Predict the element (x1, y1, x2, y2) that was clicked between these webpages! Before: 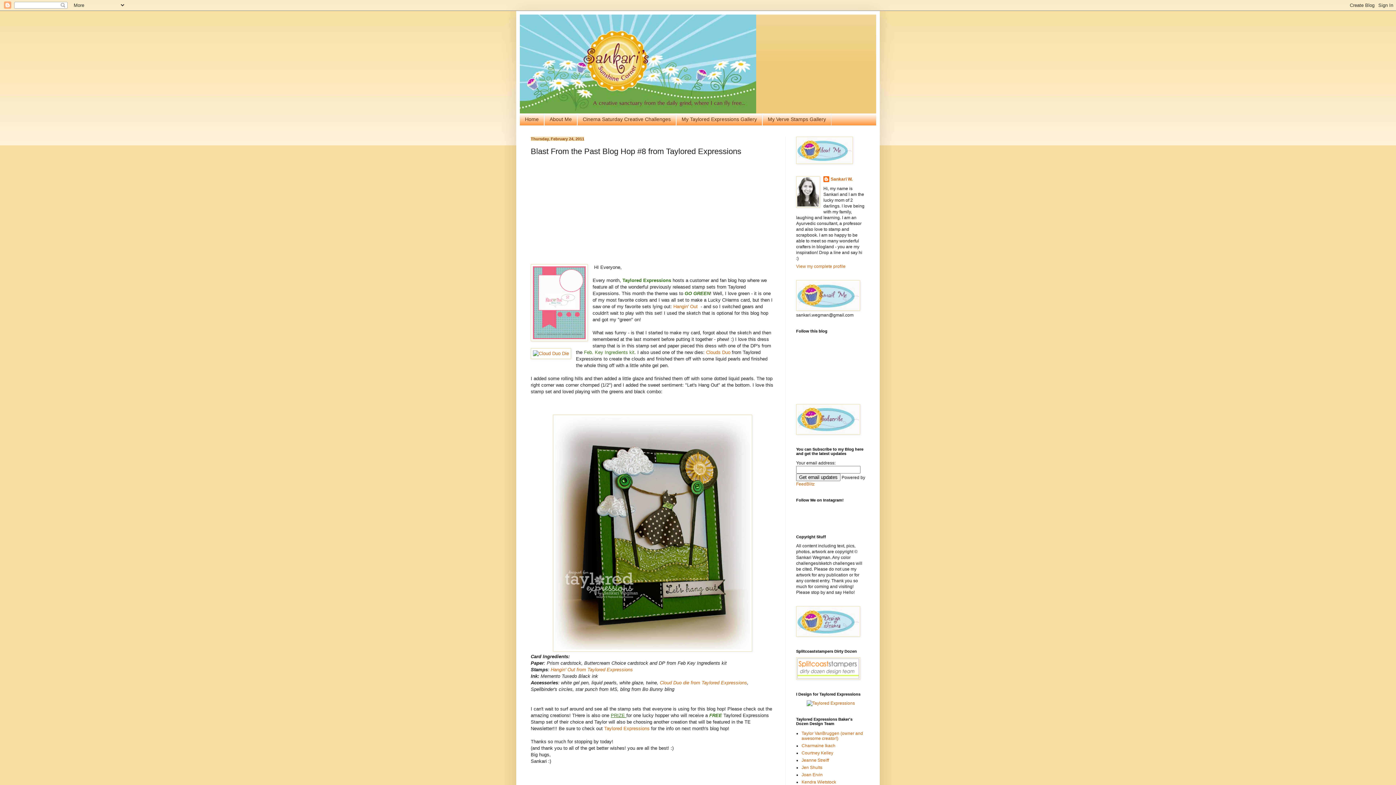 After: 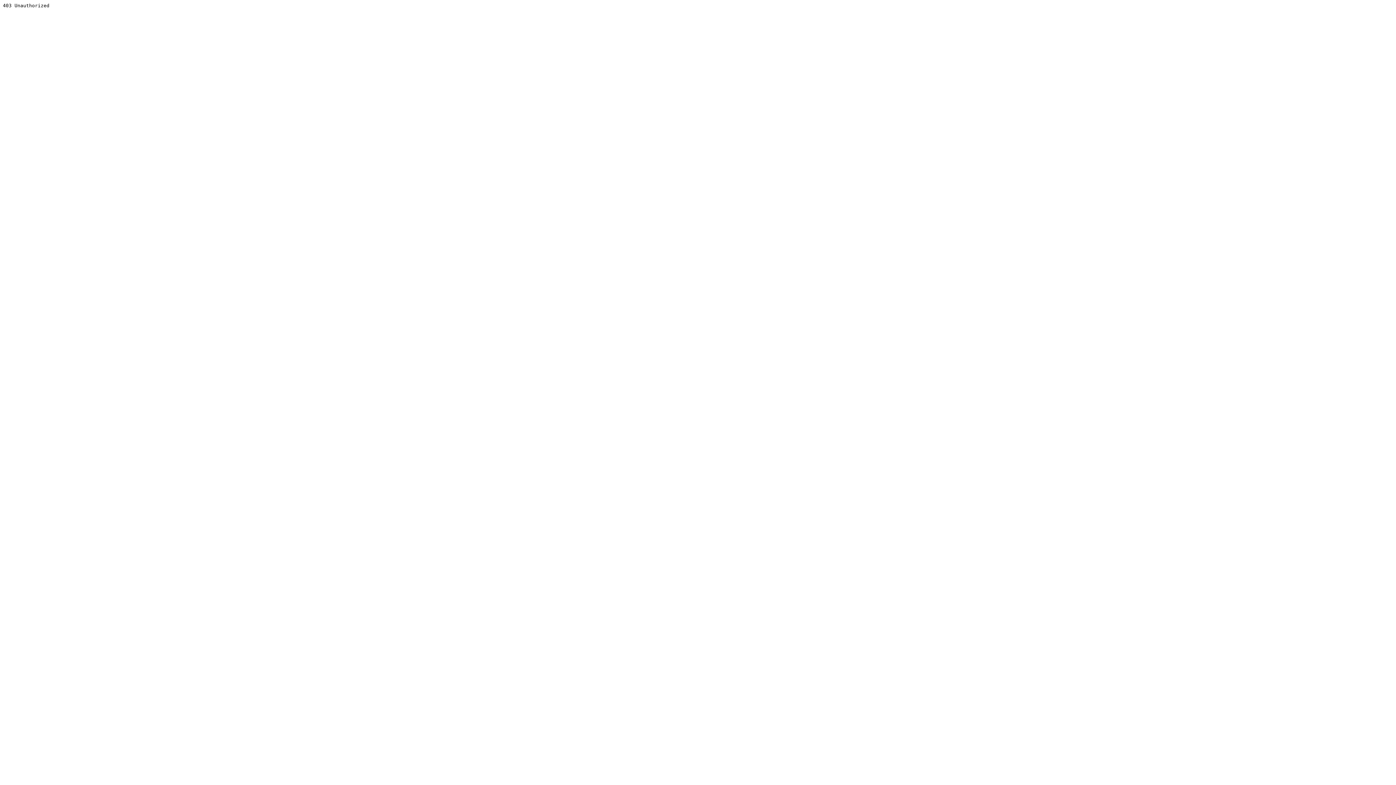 Action: label: Jeanne Streiff bbox: (801, 758, 829, 763)